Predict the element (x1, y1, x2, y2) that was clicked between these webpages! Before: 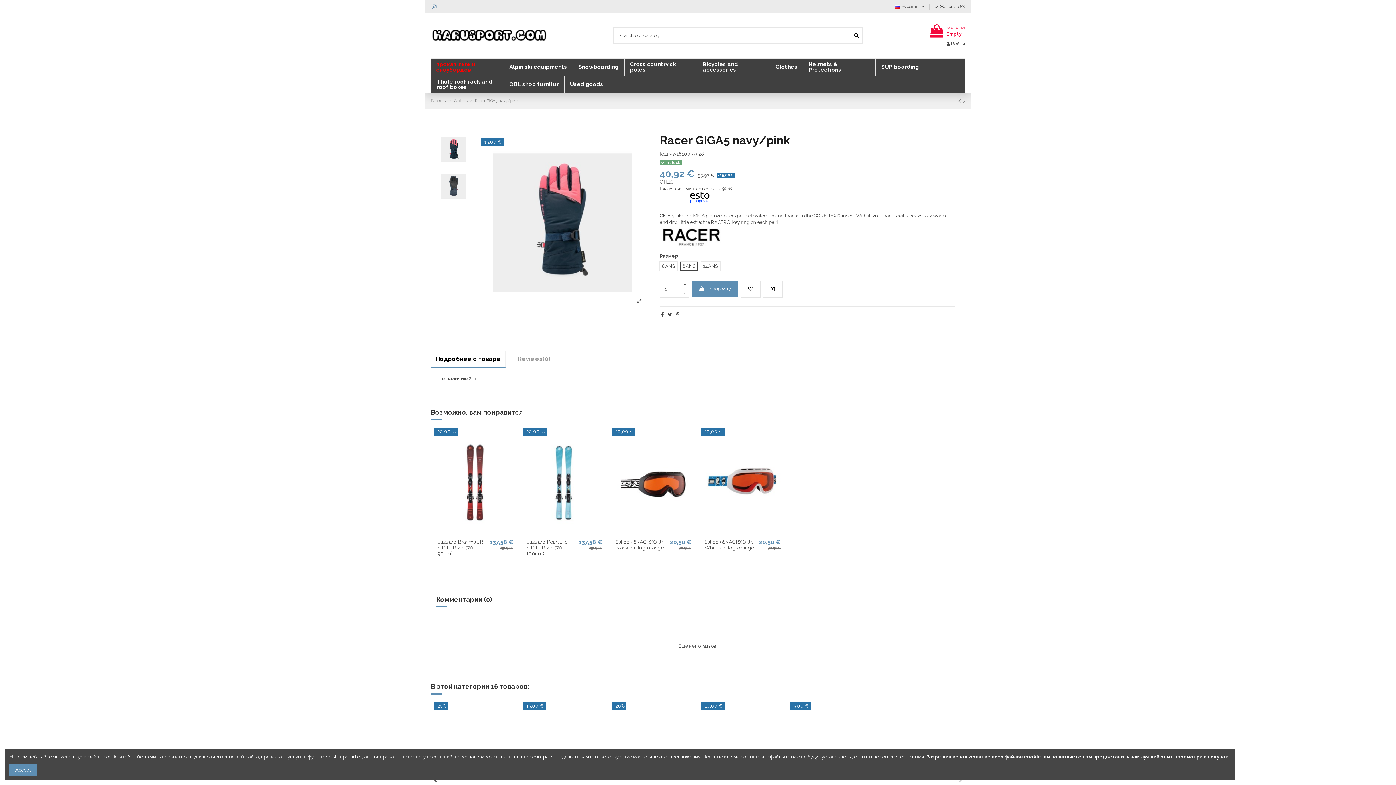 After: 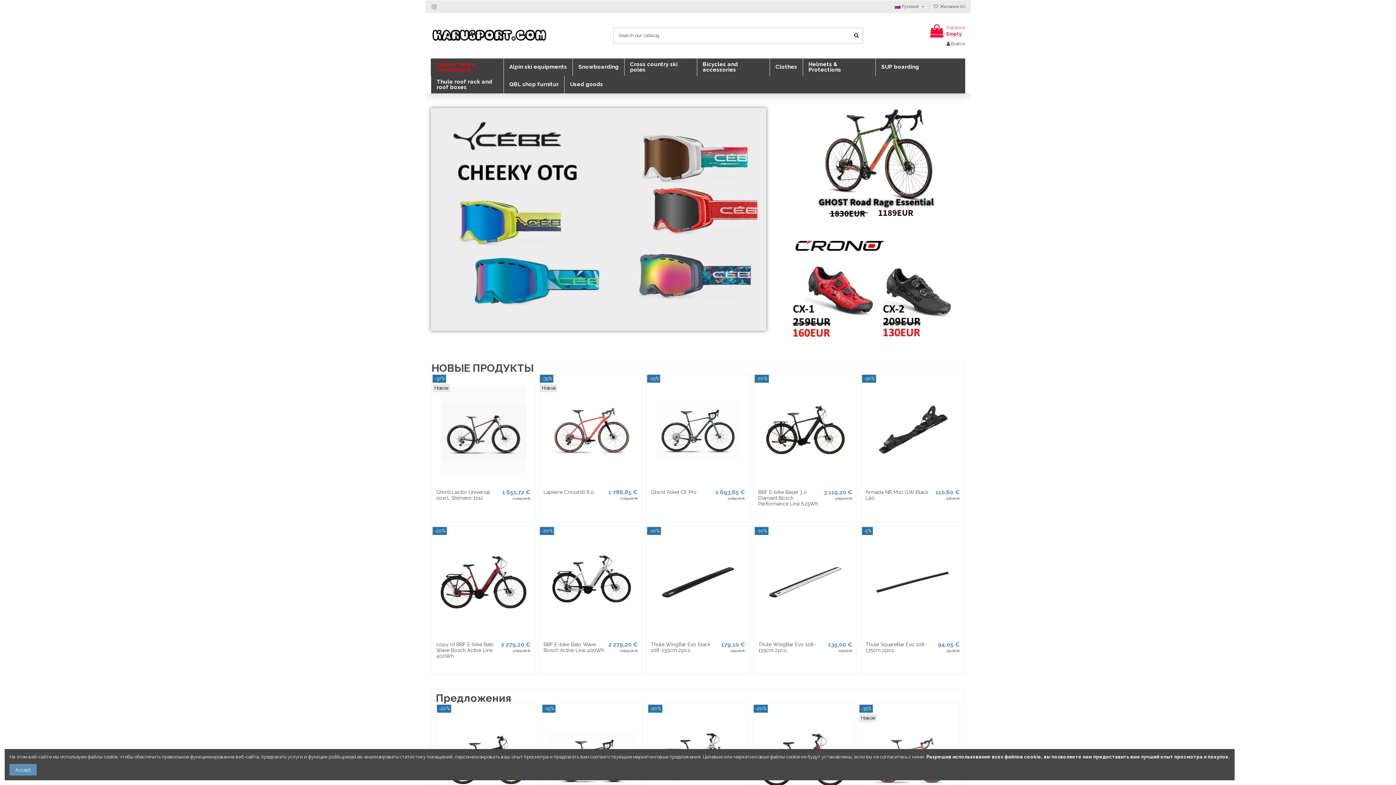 Action: bbox: (430, 32, 548, 37)